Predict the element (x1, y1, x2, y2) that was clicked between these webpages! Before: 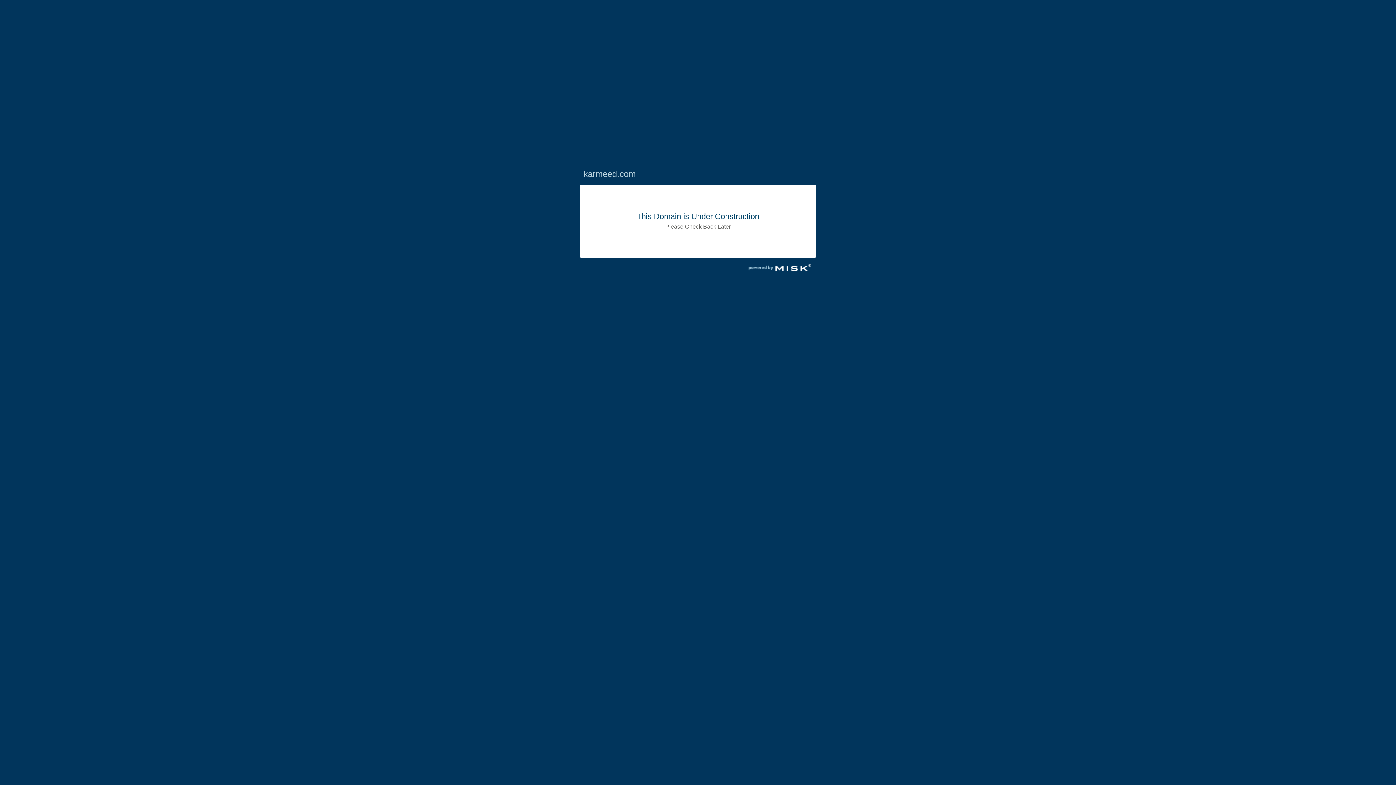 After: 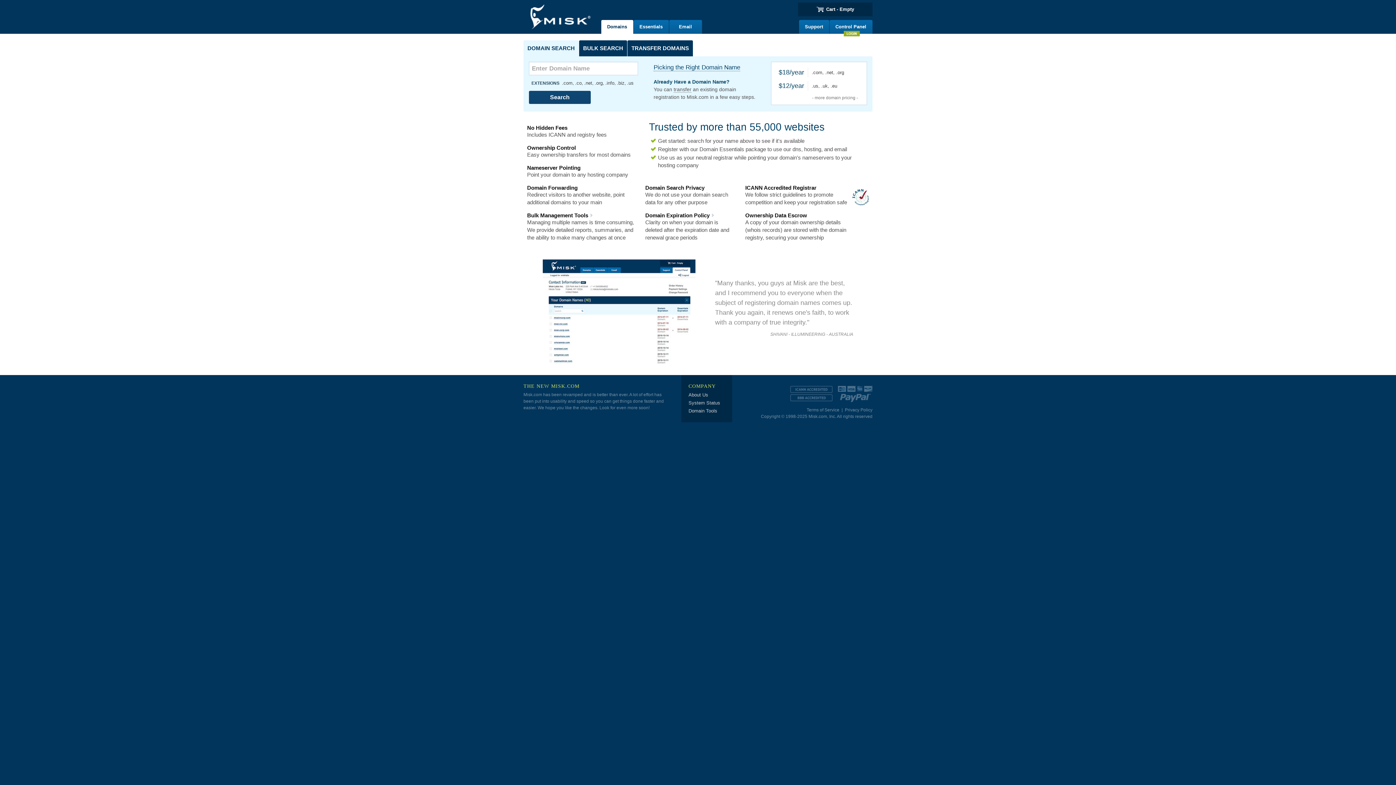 Action: bbox: (743, 270, 816, 277)